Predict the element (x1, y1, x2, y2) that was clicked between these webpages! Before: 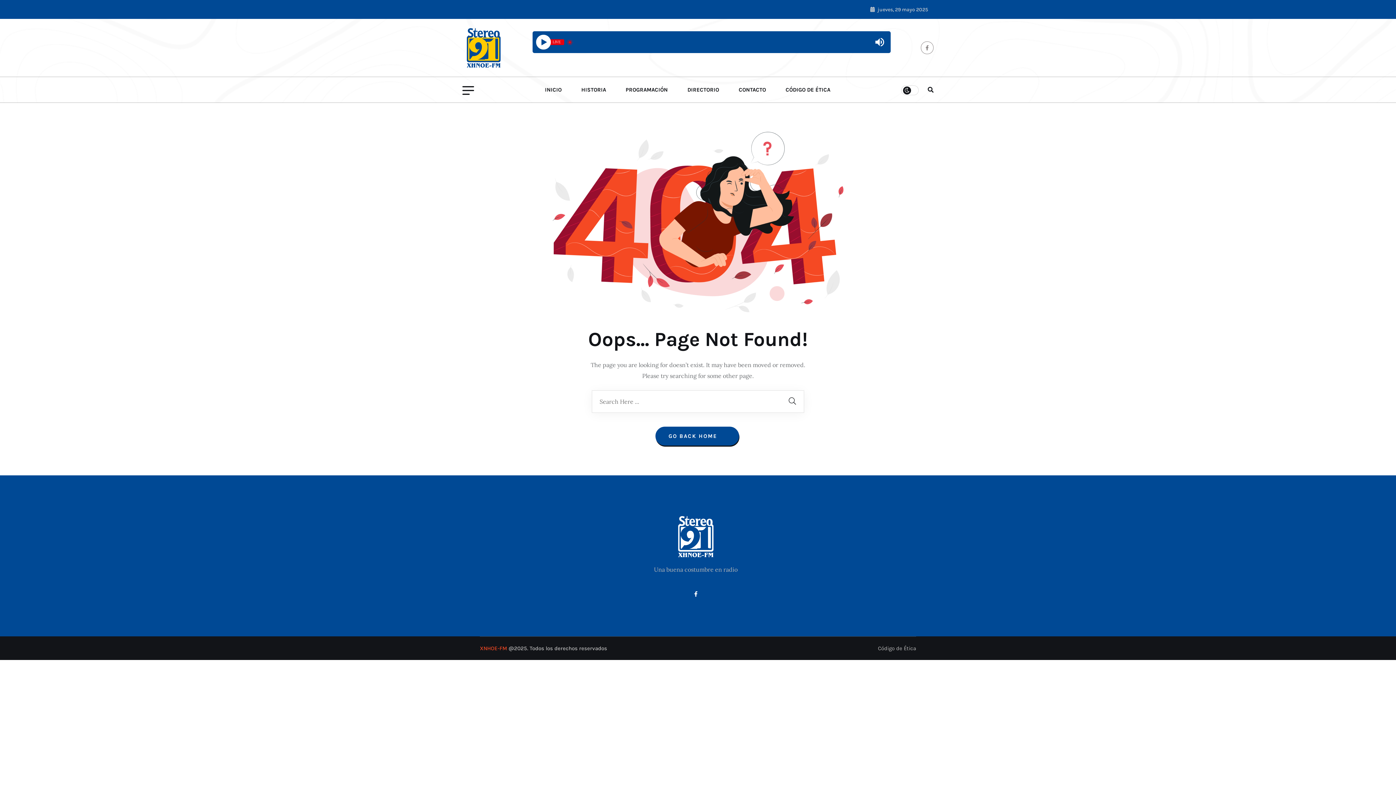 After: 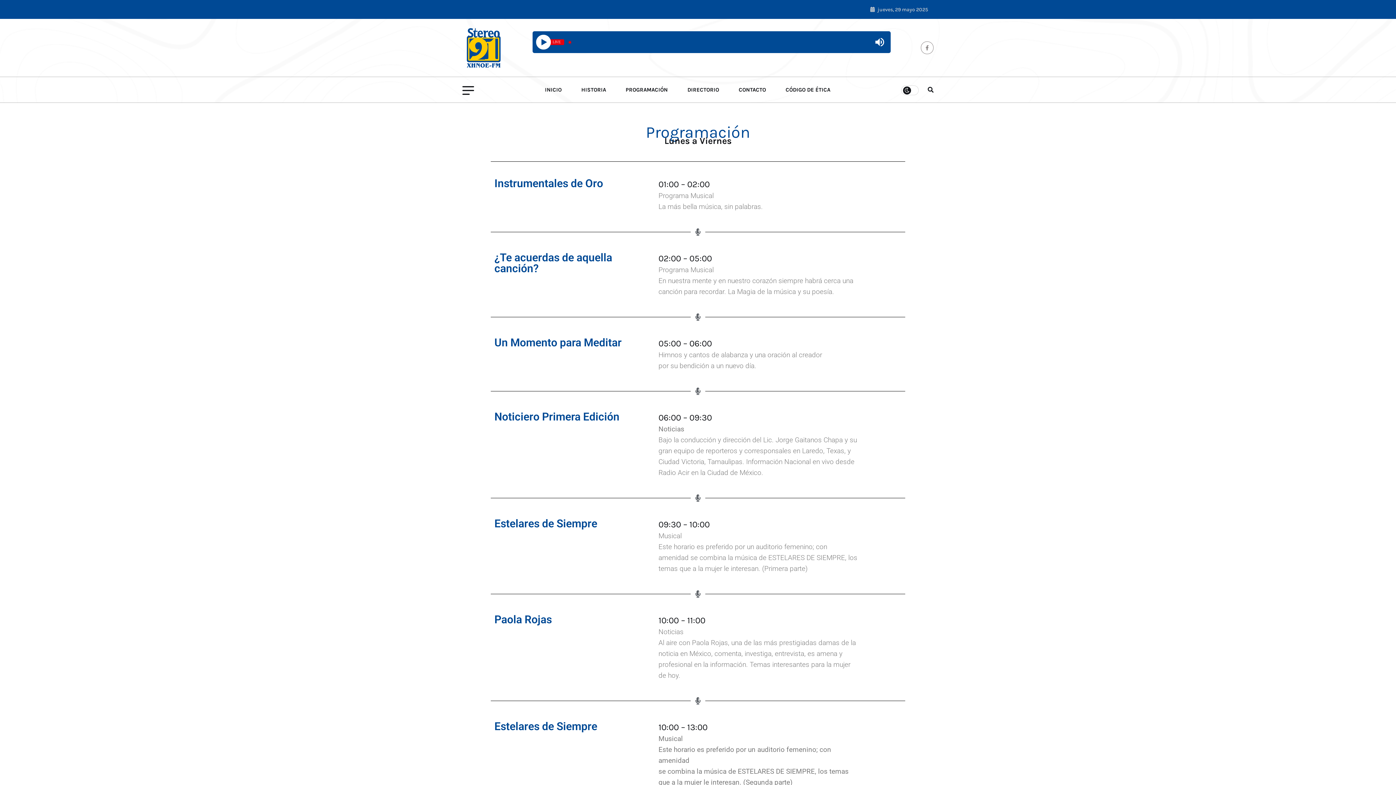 Action: bbox: (616, 76, 677, 102) label: PROGRAMACIÓN